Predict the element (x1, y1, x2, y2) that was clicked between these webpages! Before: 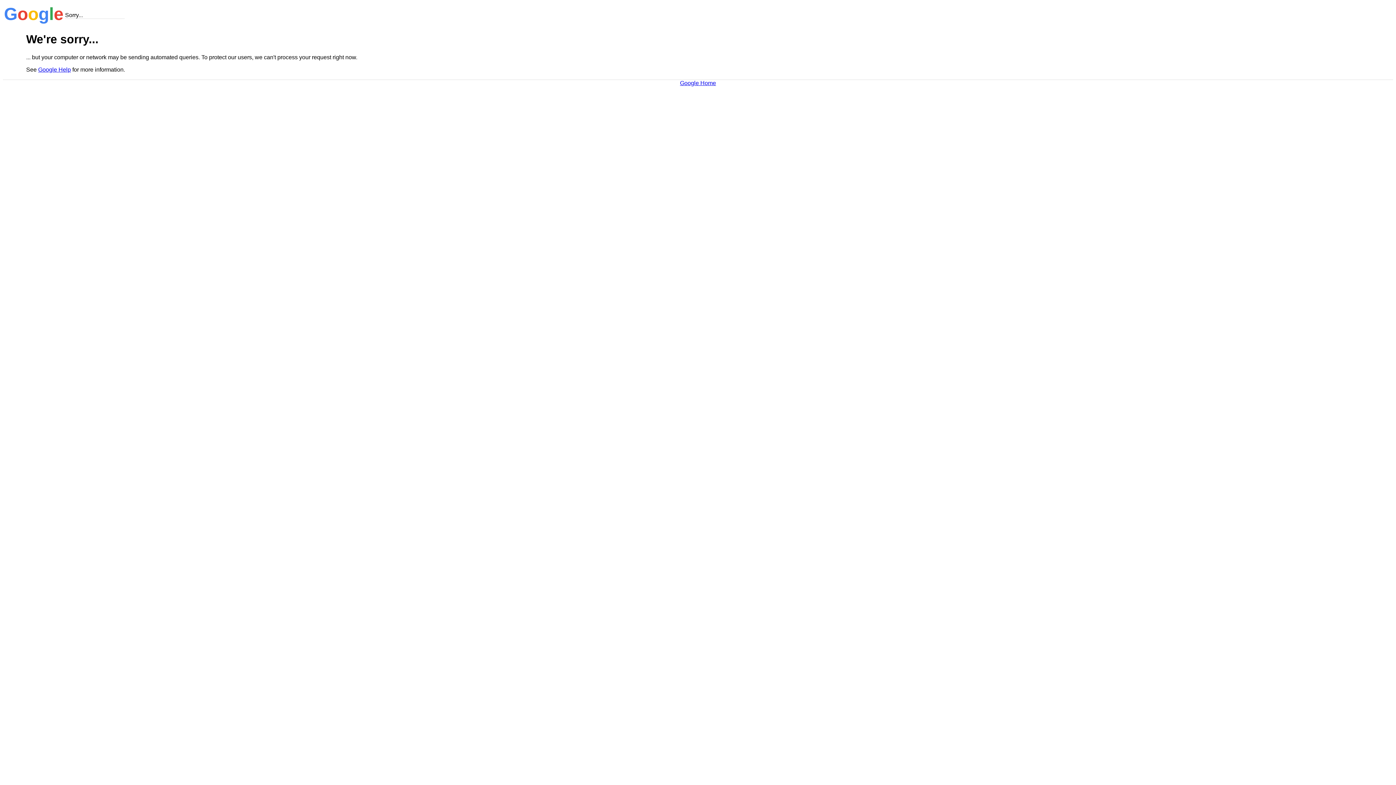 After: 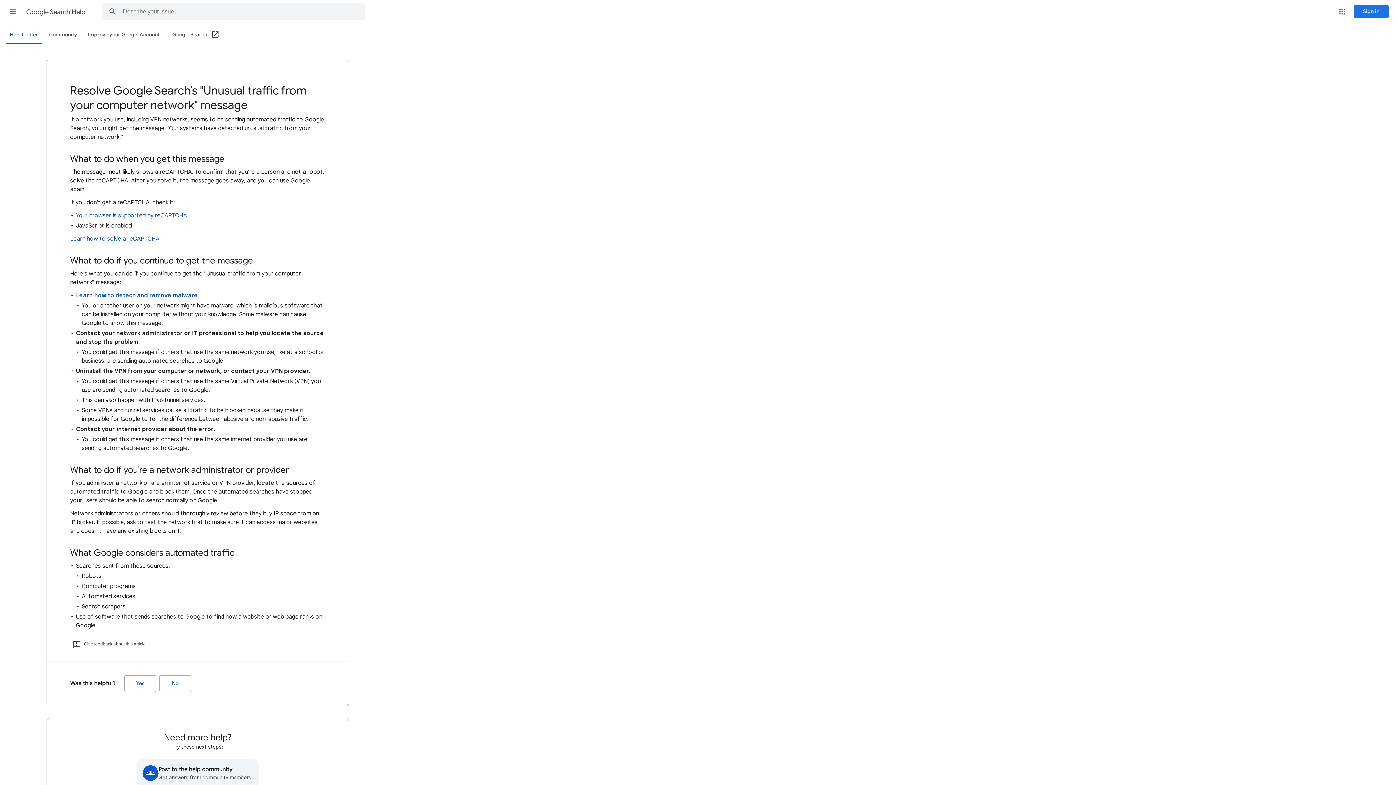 Action: bbox: (38, 66, 70, 72) label: Google Help